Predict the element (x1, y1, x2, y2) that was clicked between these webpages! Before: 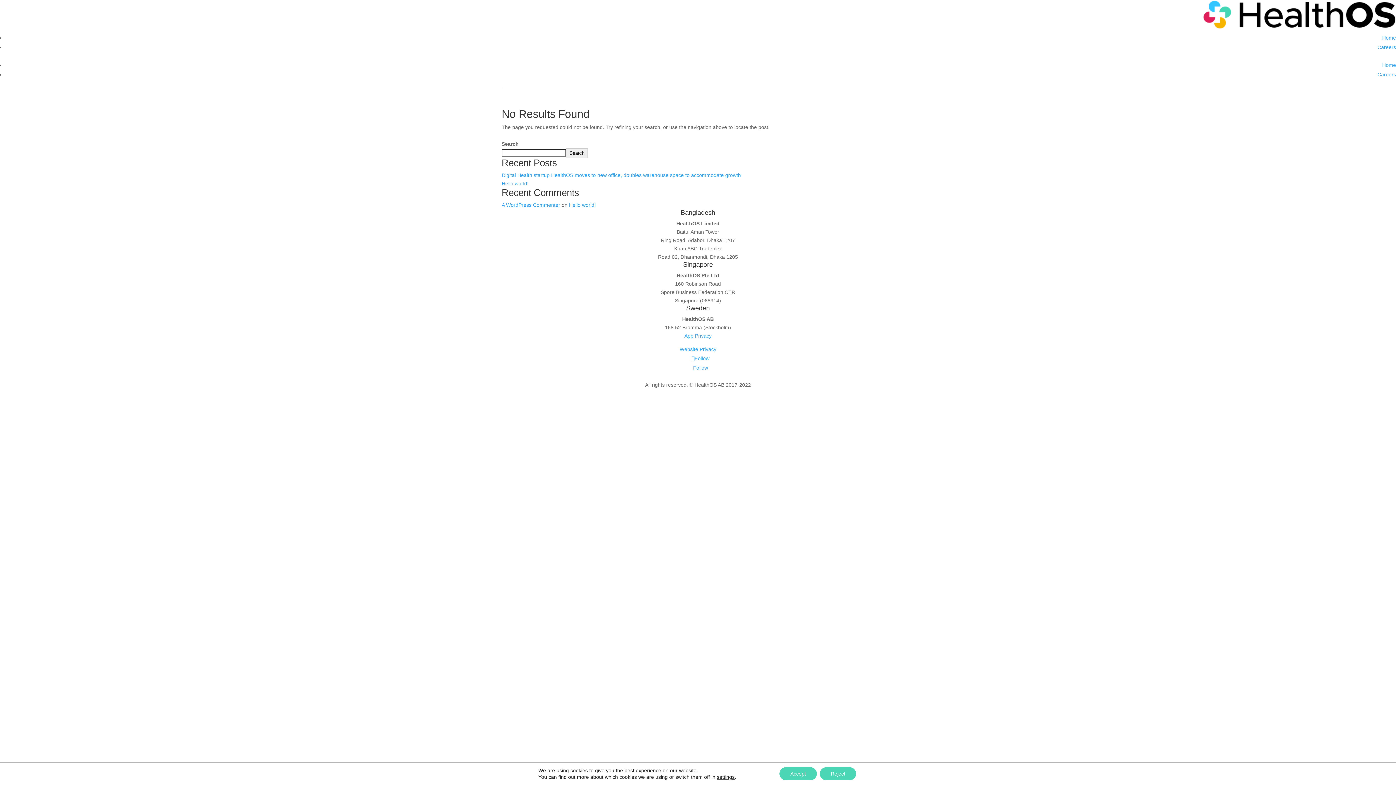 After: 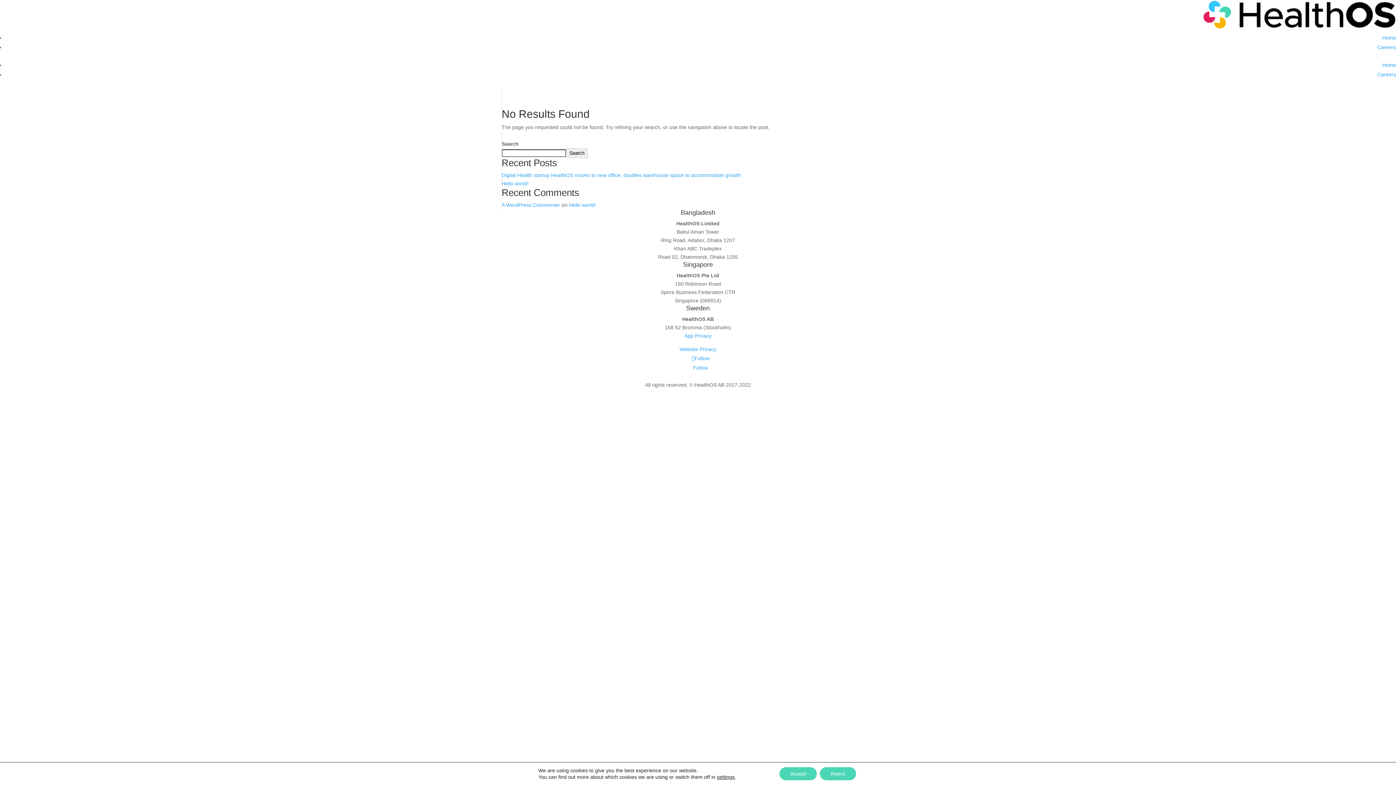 Action: bbox: (566, 148, 587, 158) label: Search